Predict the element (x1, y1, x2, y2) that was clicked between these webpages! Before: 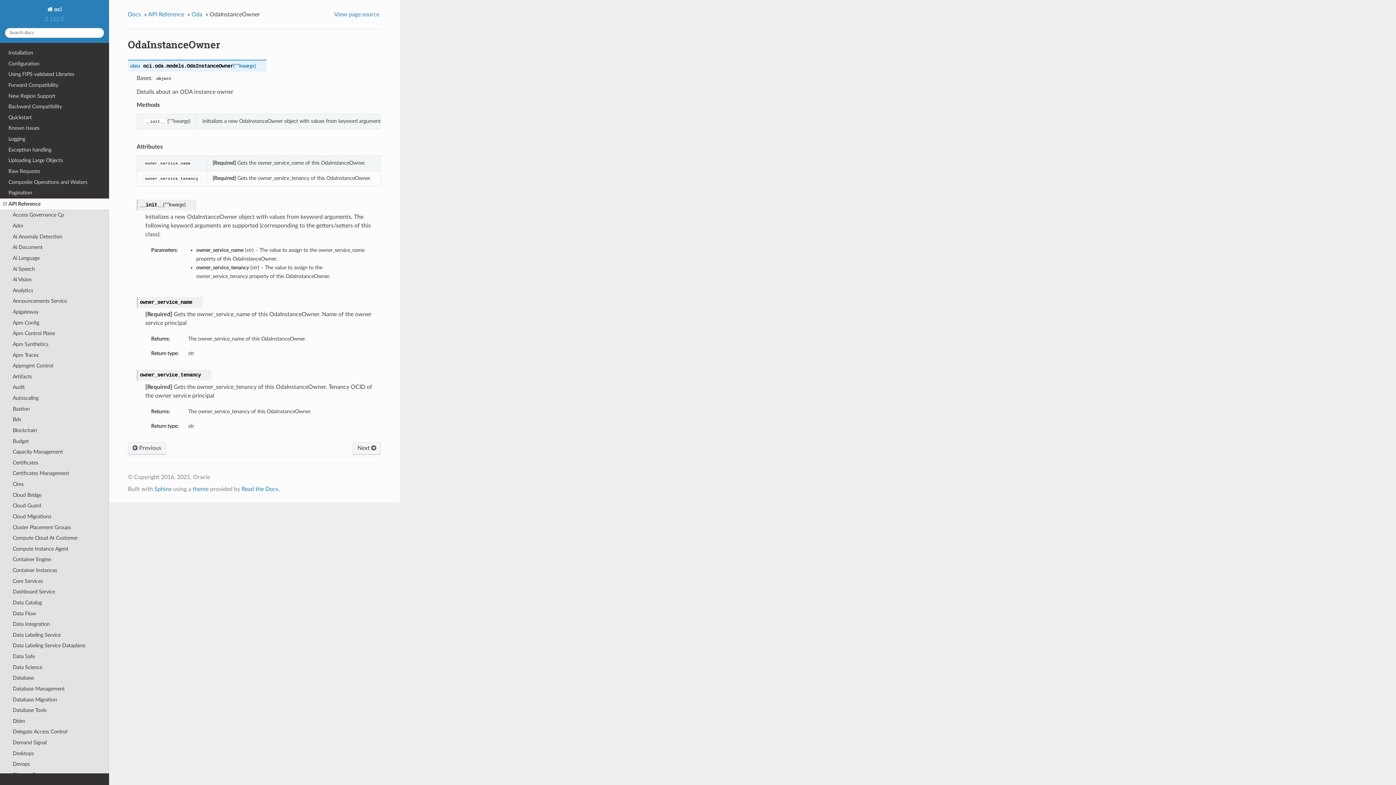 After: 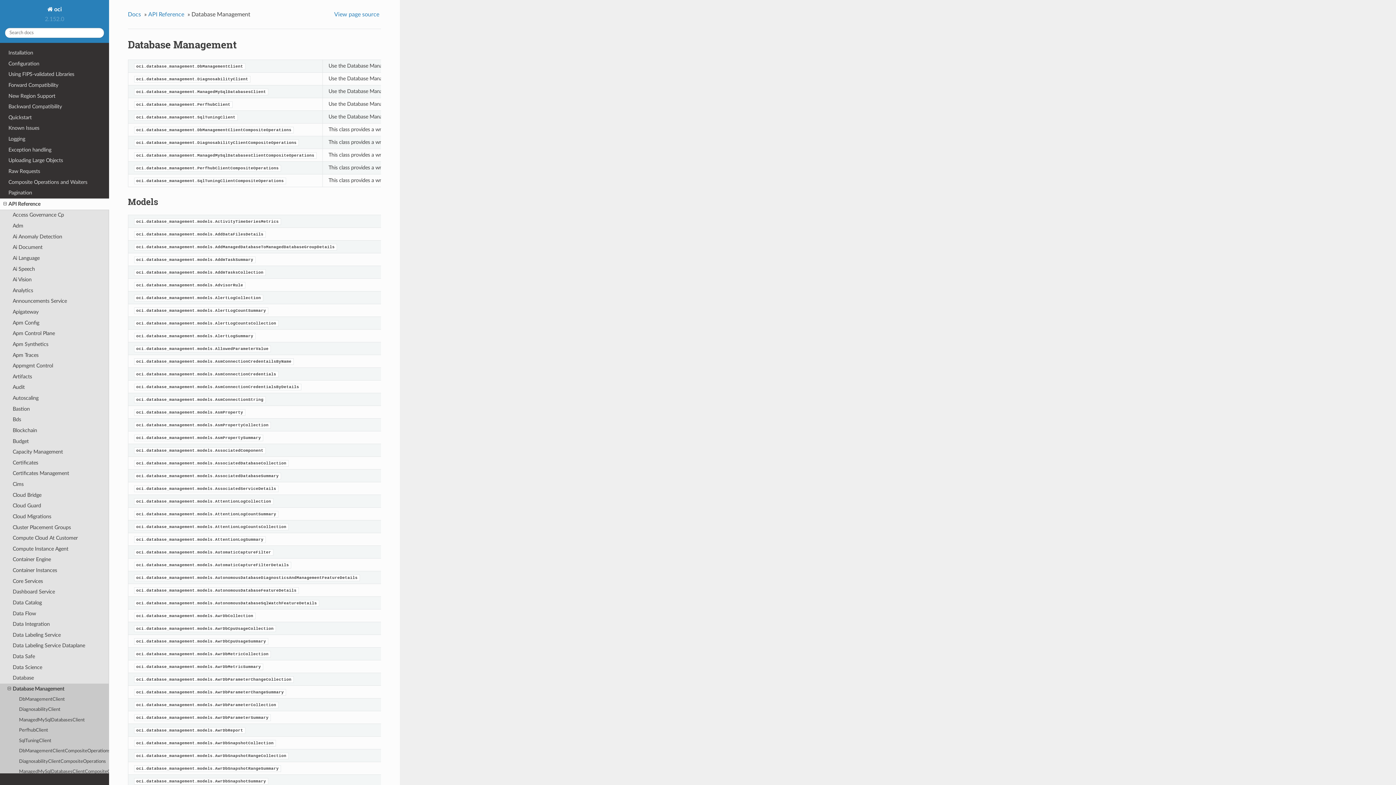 Action: bbox: (0, 684, 109, 694) label: Database Management